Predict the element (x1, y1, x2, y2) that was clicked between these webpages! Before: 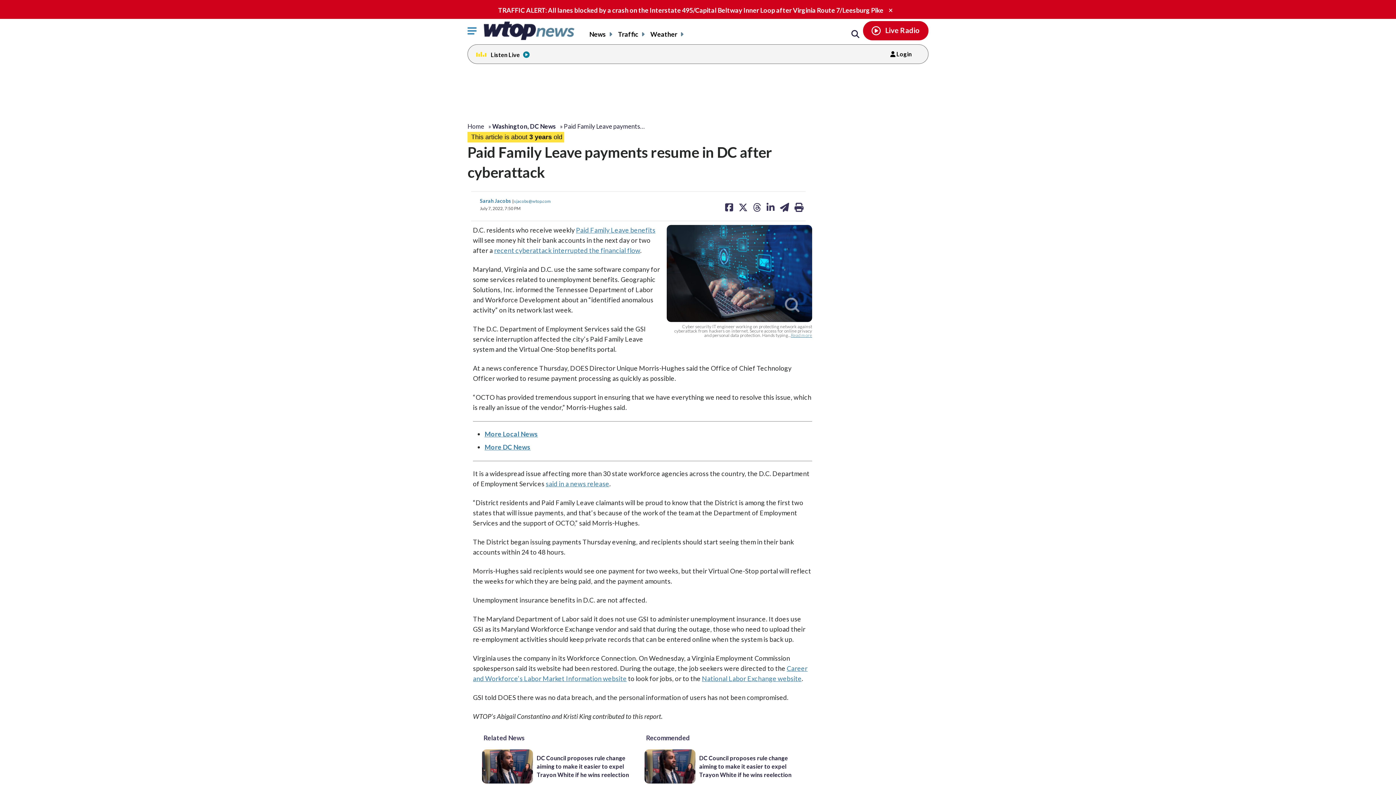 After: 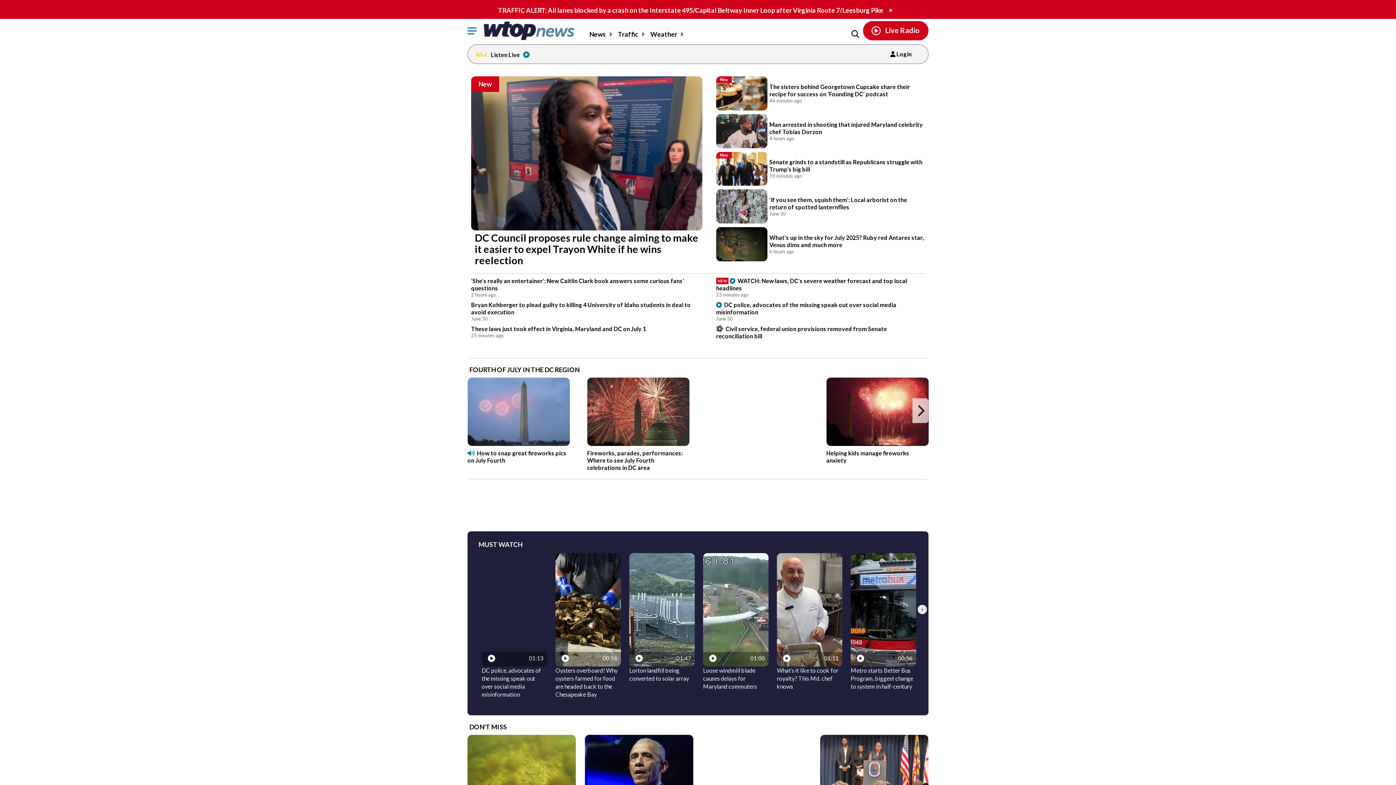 Action: label: Home bbox: (467, 122, 484, 130)